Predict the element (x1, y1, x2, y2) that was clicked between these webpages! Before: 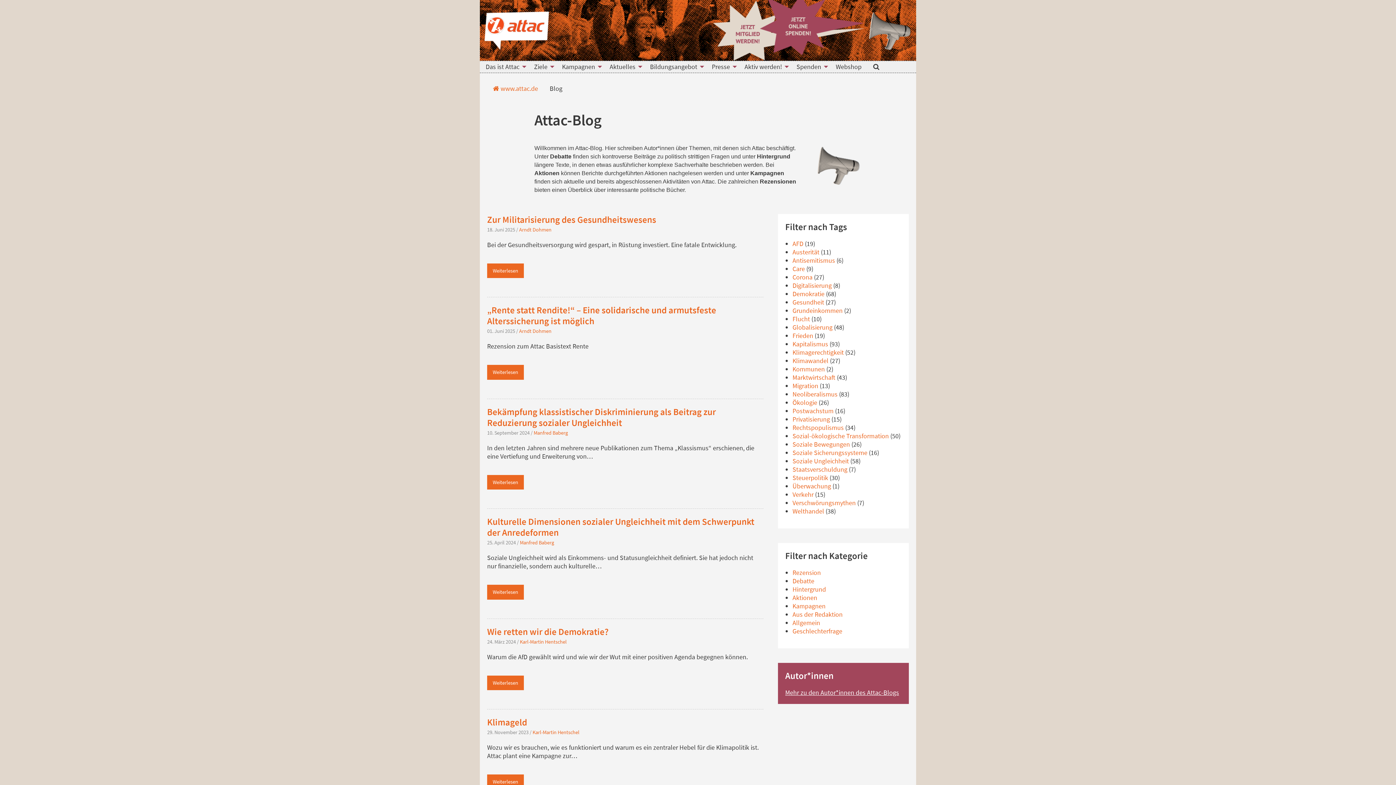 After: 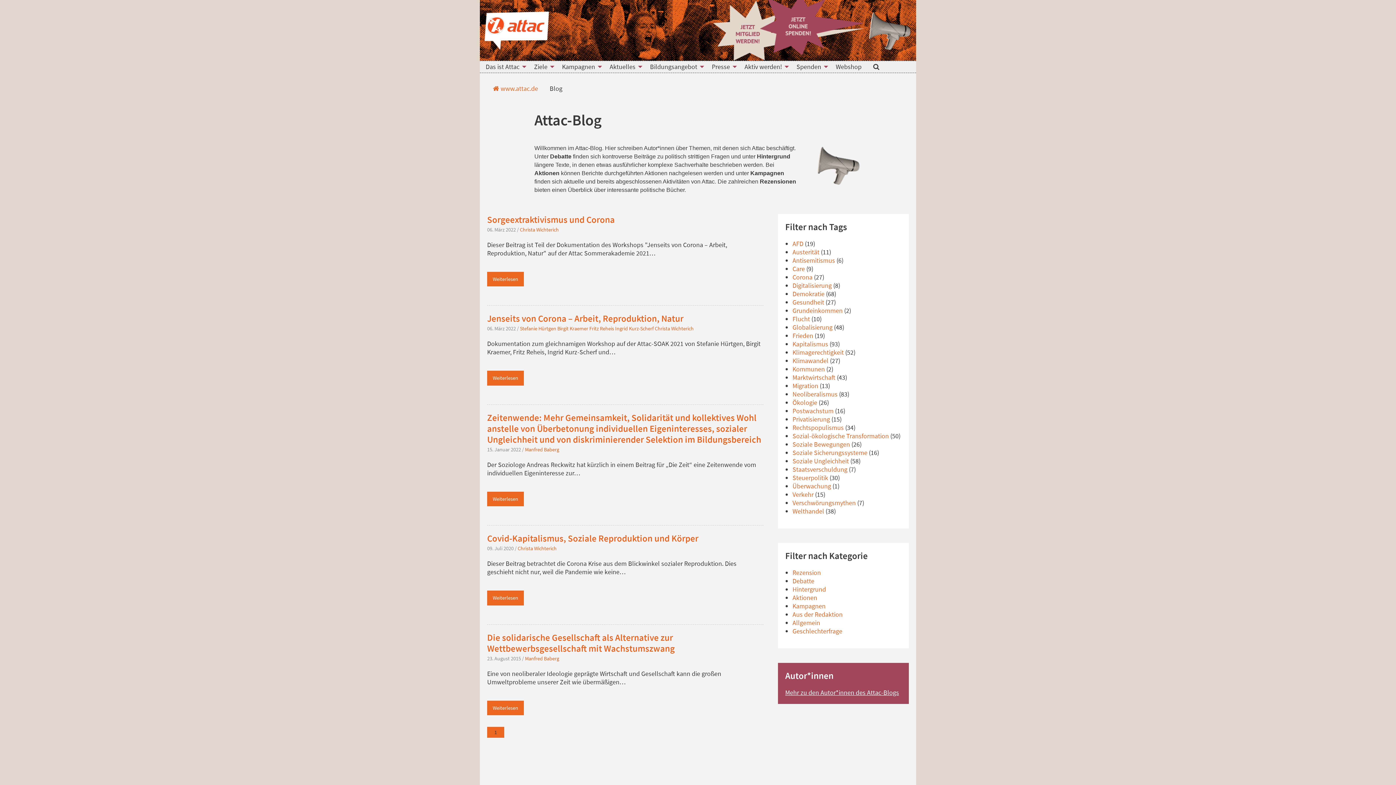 Action: bbox: (792, 264, 806, 273) label: Care 